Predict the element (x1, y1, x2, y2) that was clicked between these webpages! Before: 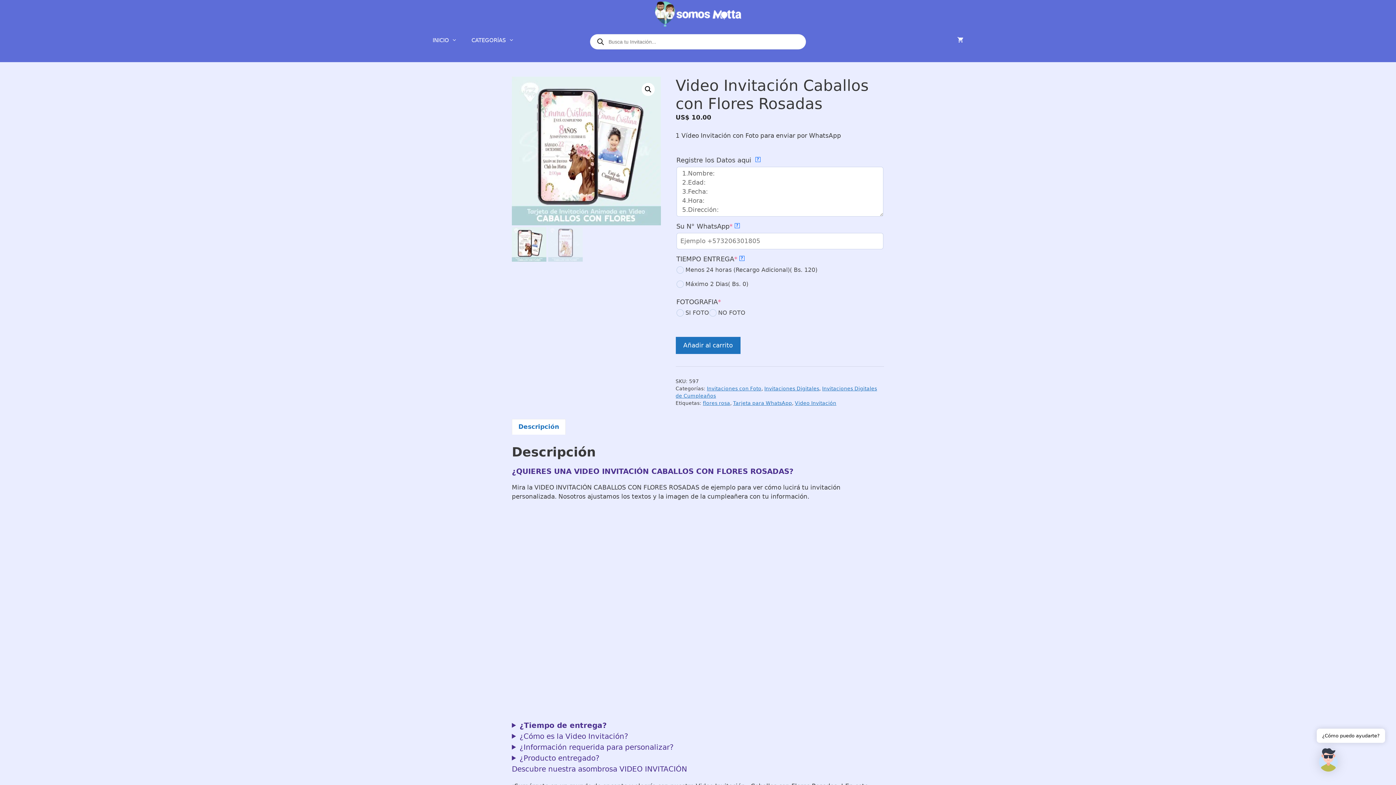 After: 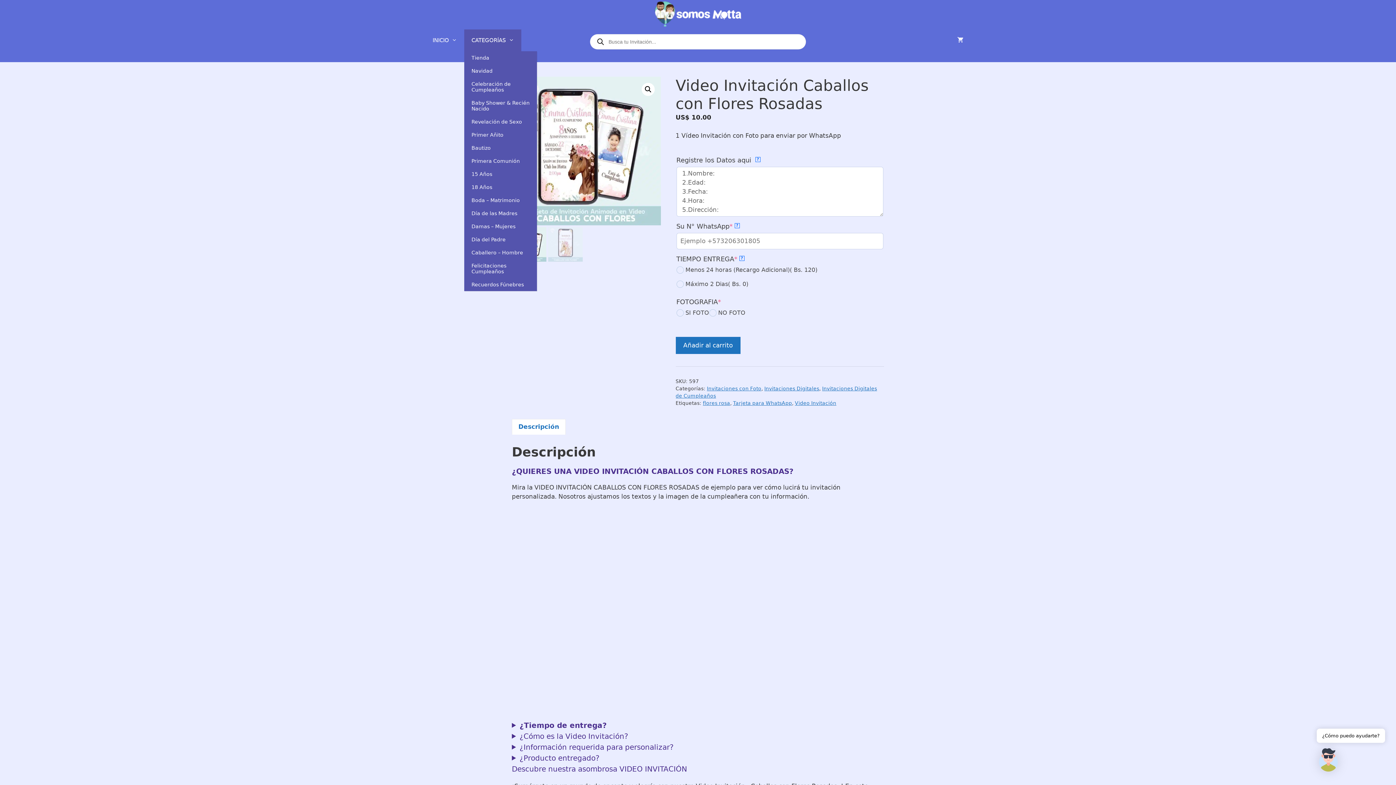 Action: bbox: (464, 29, 521, 51) label: CATEGORÍAS